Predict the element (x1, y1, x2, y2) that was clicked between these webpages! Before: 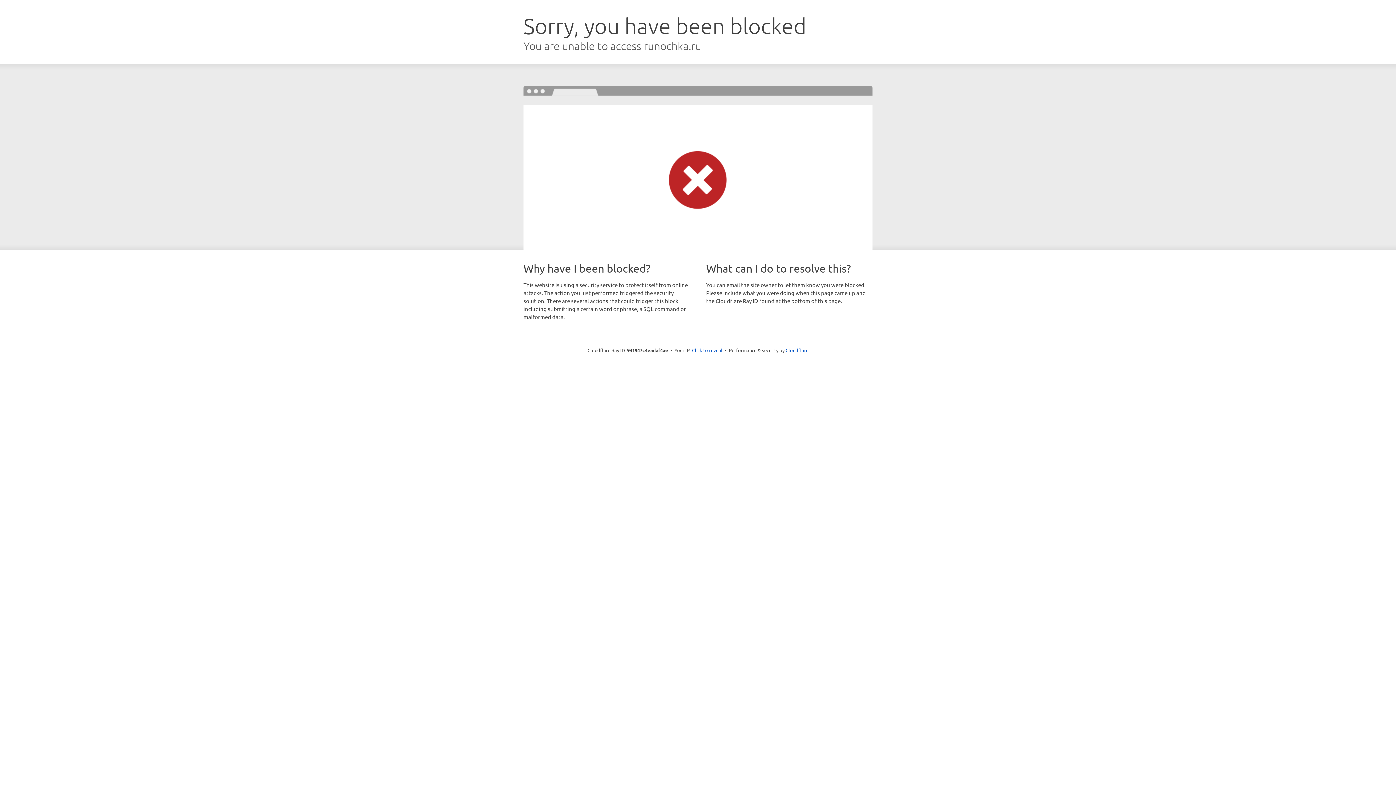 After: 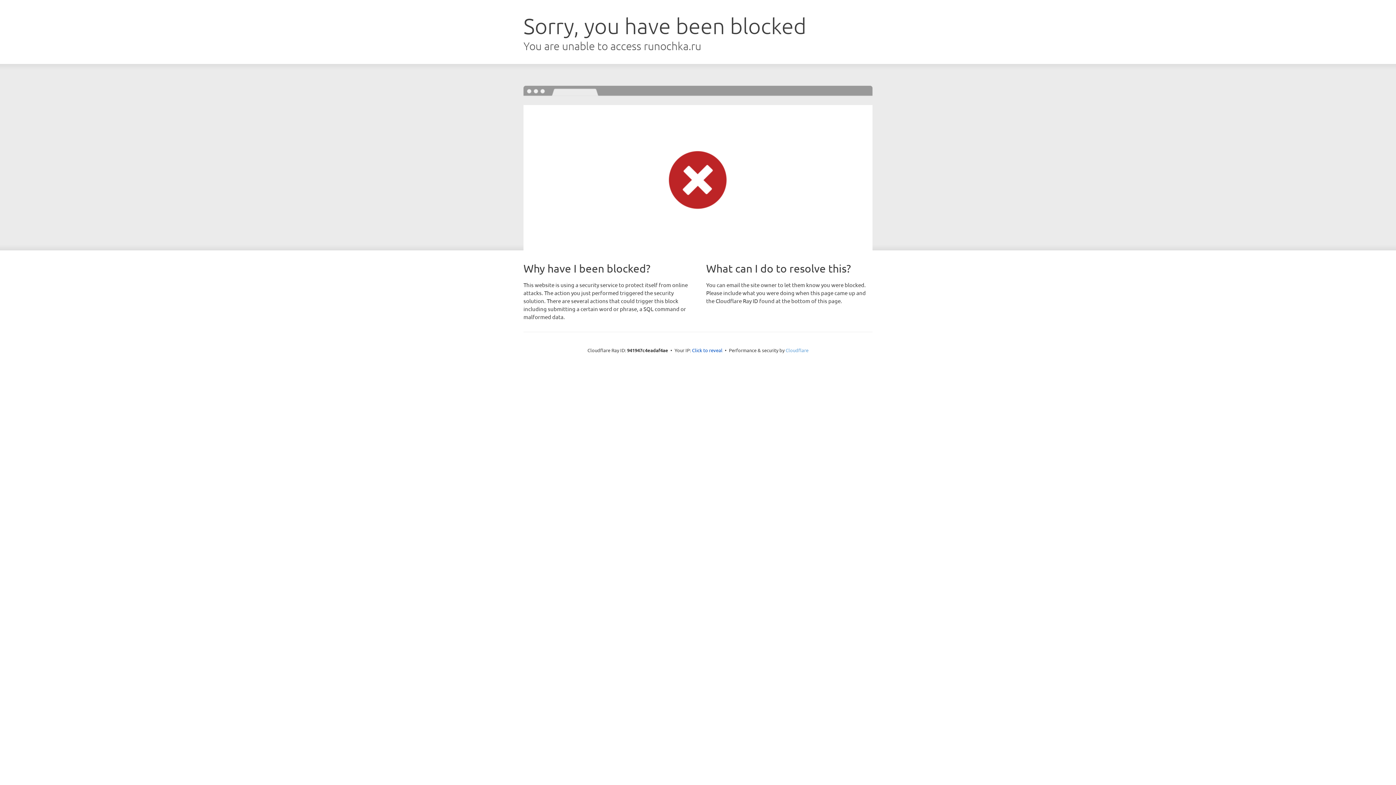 Action: label: Cloudflare bbox: (785, 347, 808, 353)